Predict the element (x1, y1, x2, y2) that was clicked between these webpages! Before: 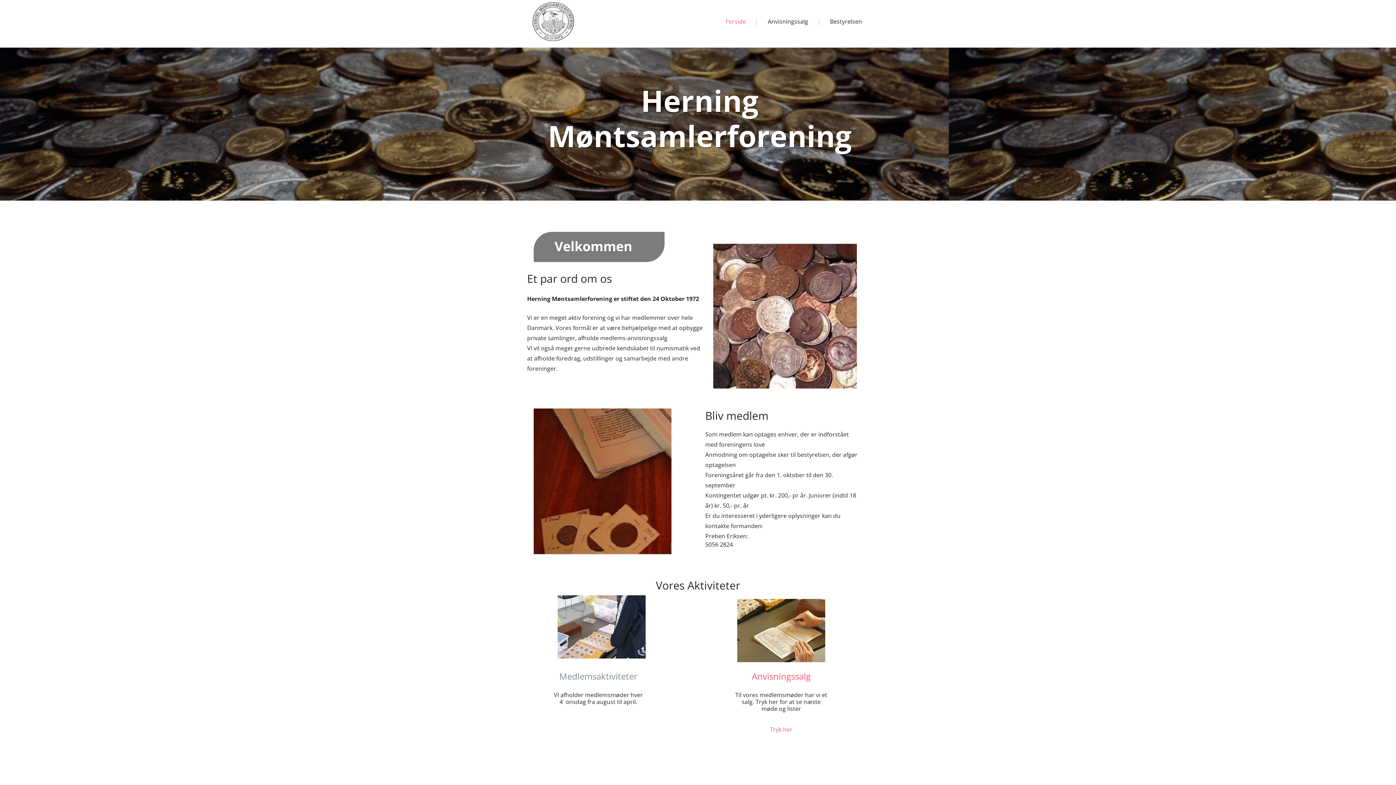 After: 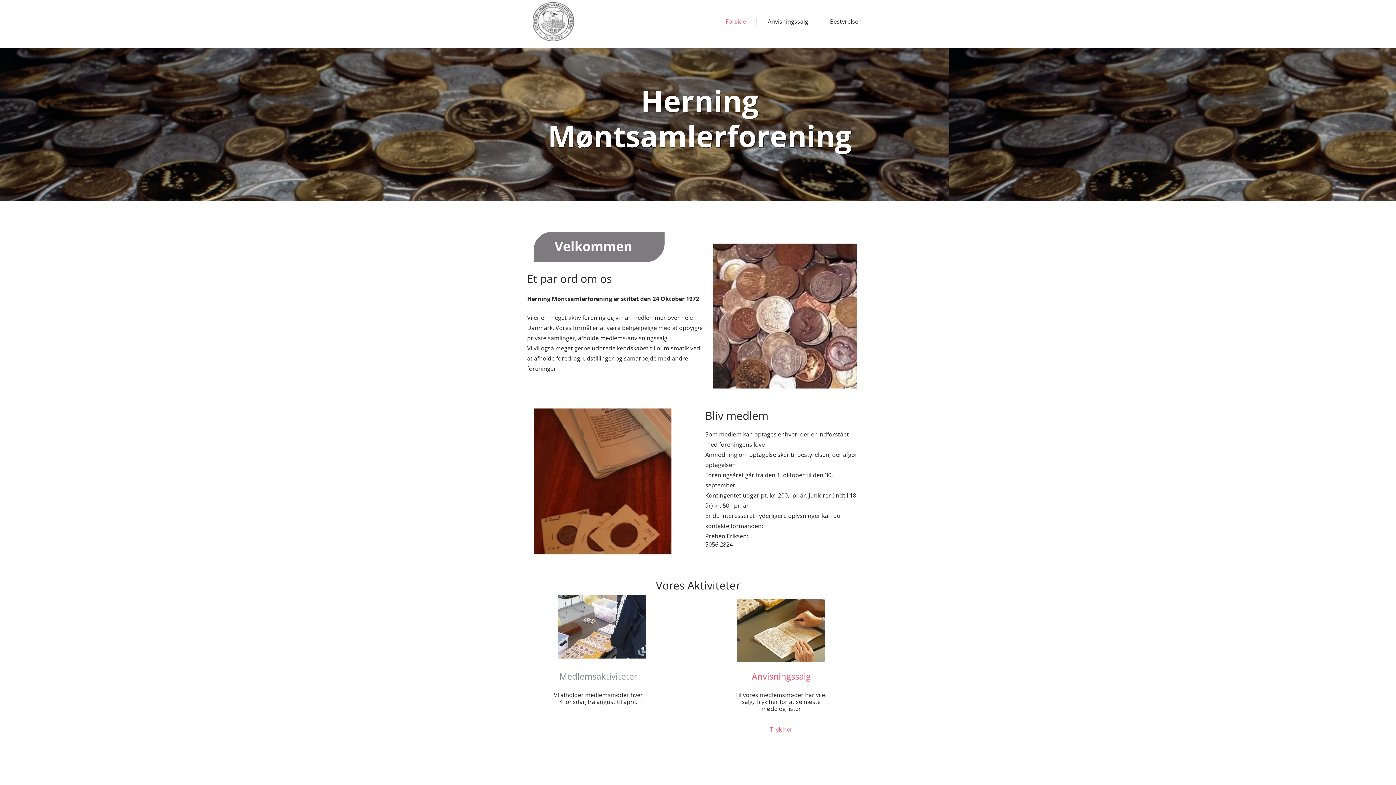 Action: bbox: (532, 2, 574, 41)